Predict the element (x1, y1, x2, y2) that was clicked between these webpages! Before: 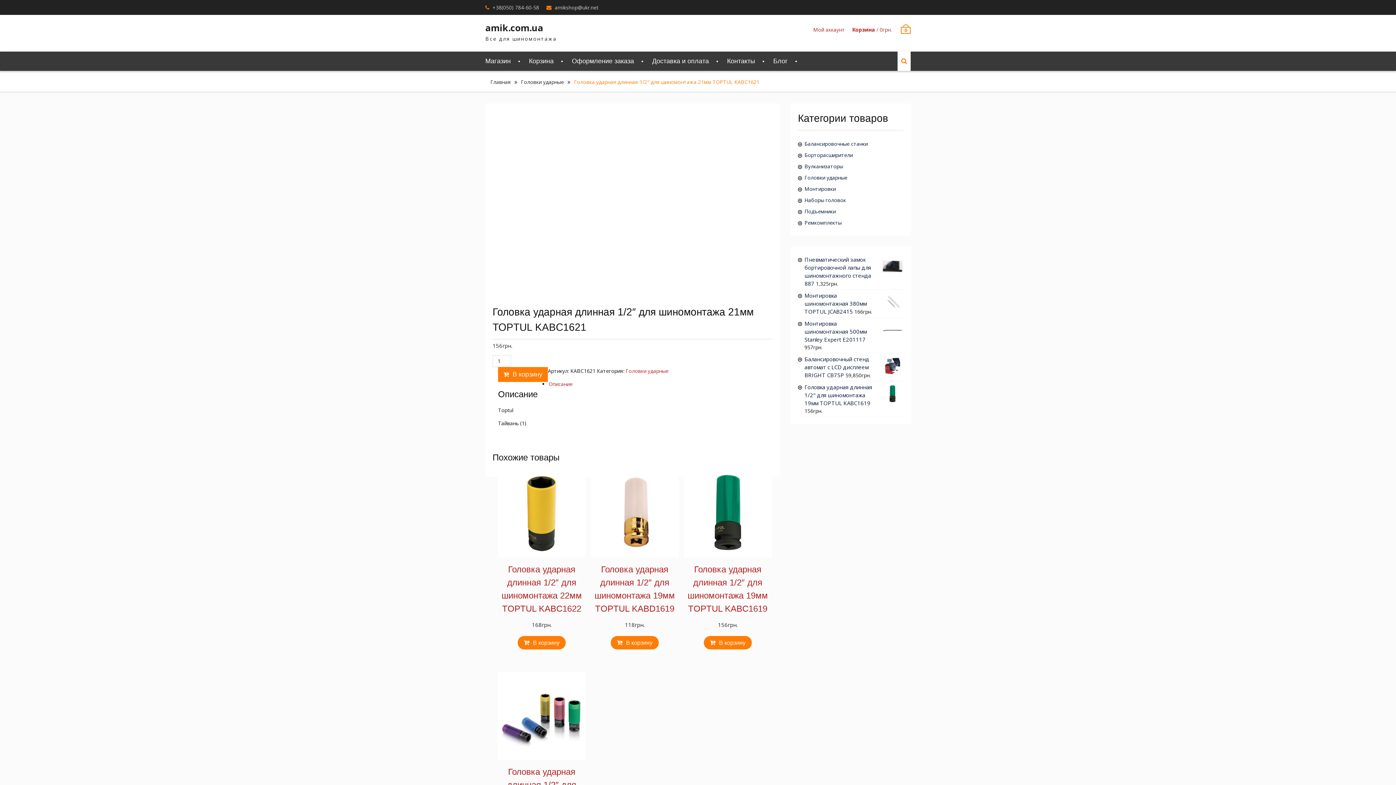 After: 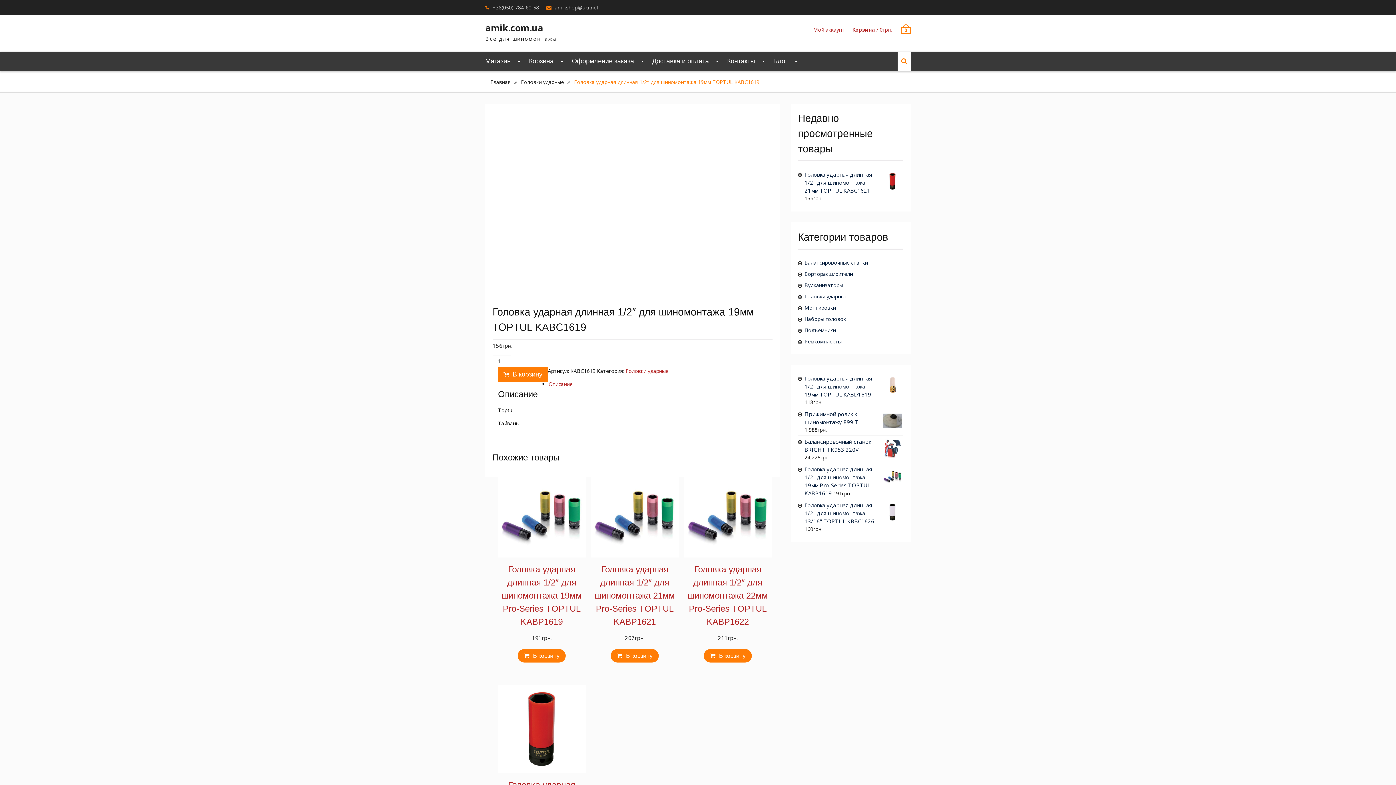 Action: bbox: (804, 383, 872, 406) label: Головка ударная длинная 1/2" для шиномонтажа 19мм TOPTUL KABC1619 